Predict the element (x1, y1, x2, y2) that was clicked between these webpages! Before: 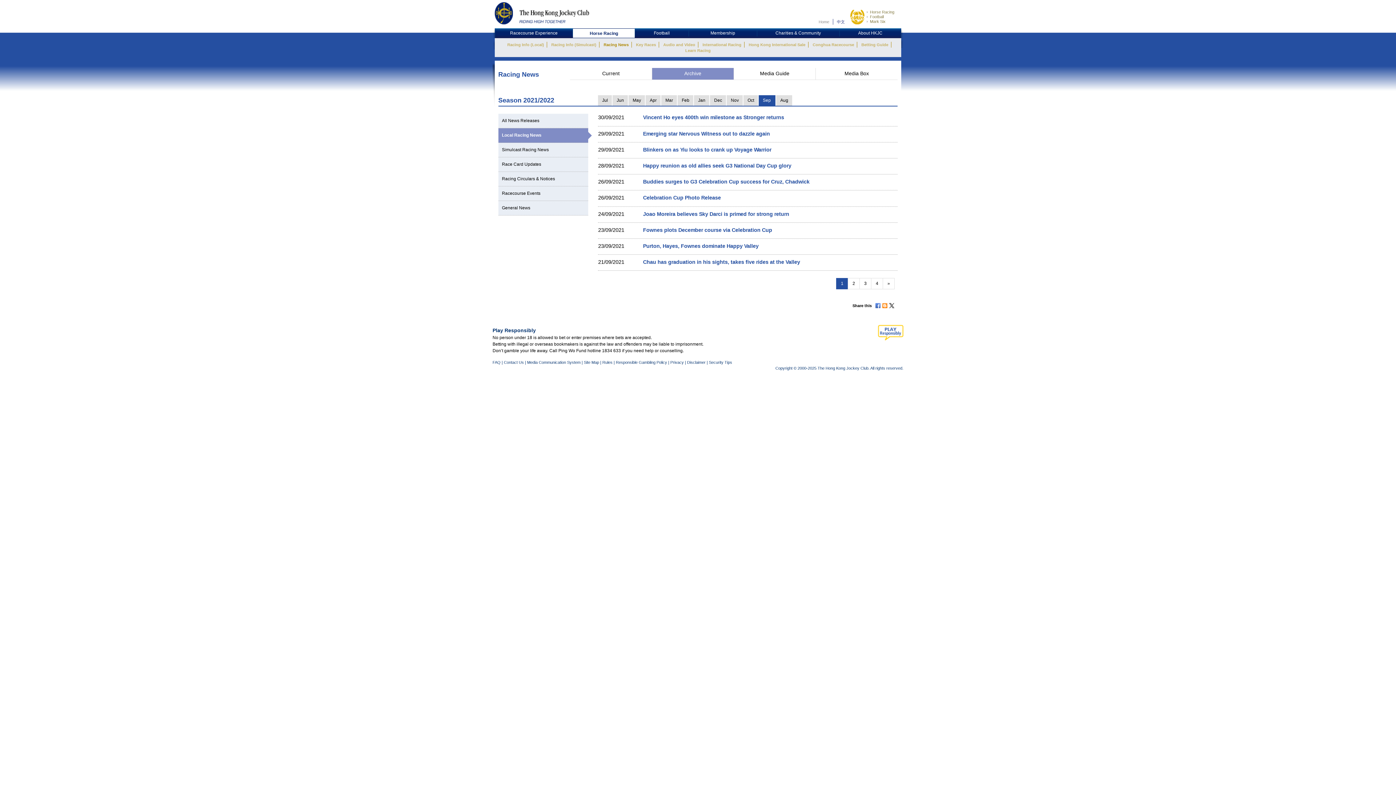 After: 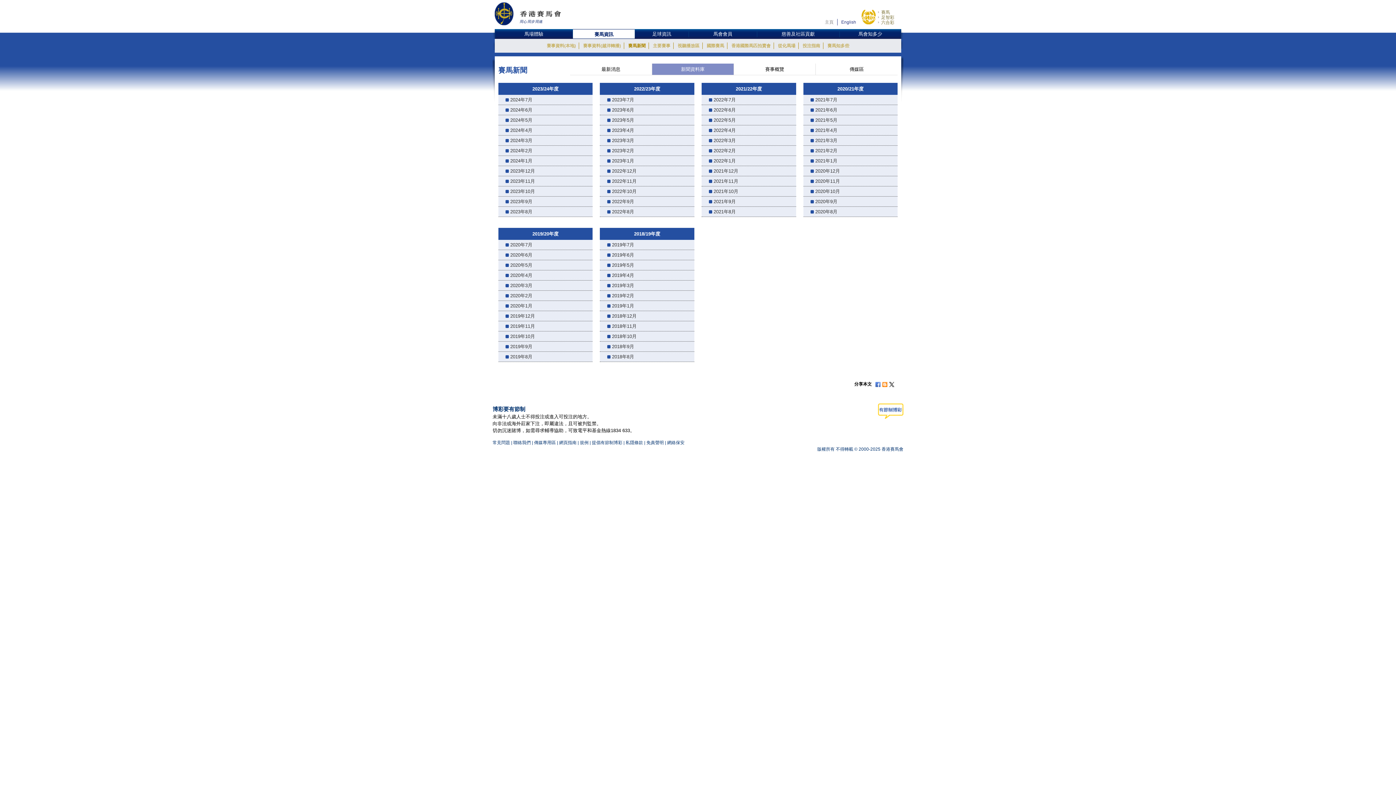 Action: bbox: (833, 18, 845, 24) label: 中文